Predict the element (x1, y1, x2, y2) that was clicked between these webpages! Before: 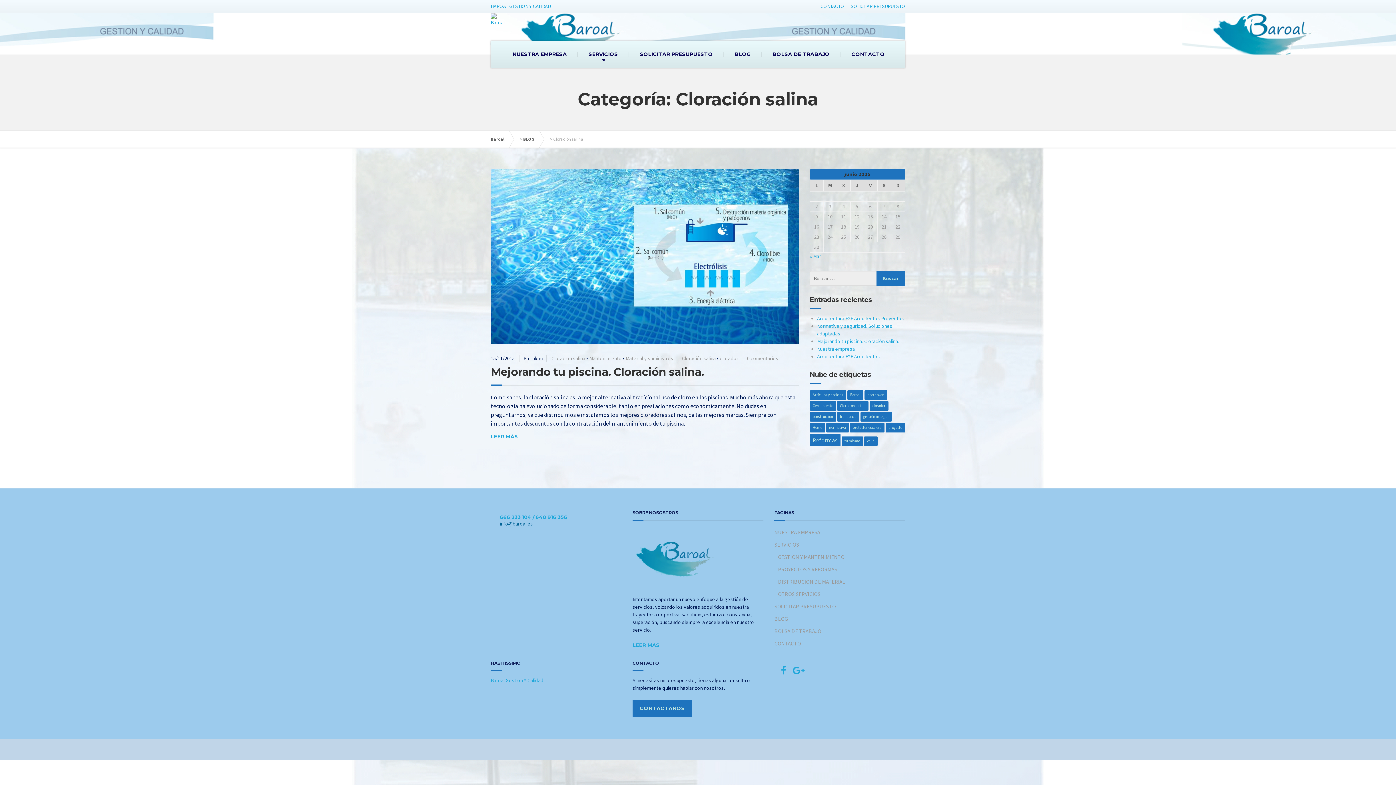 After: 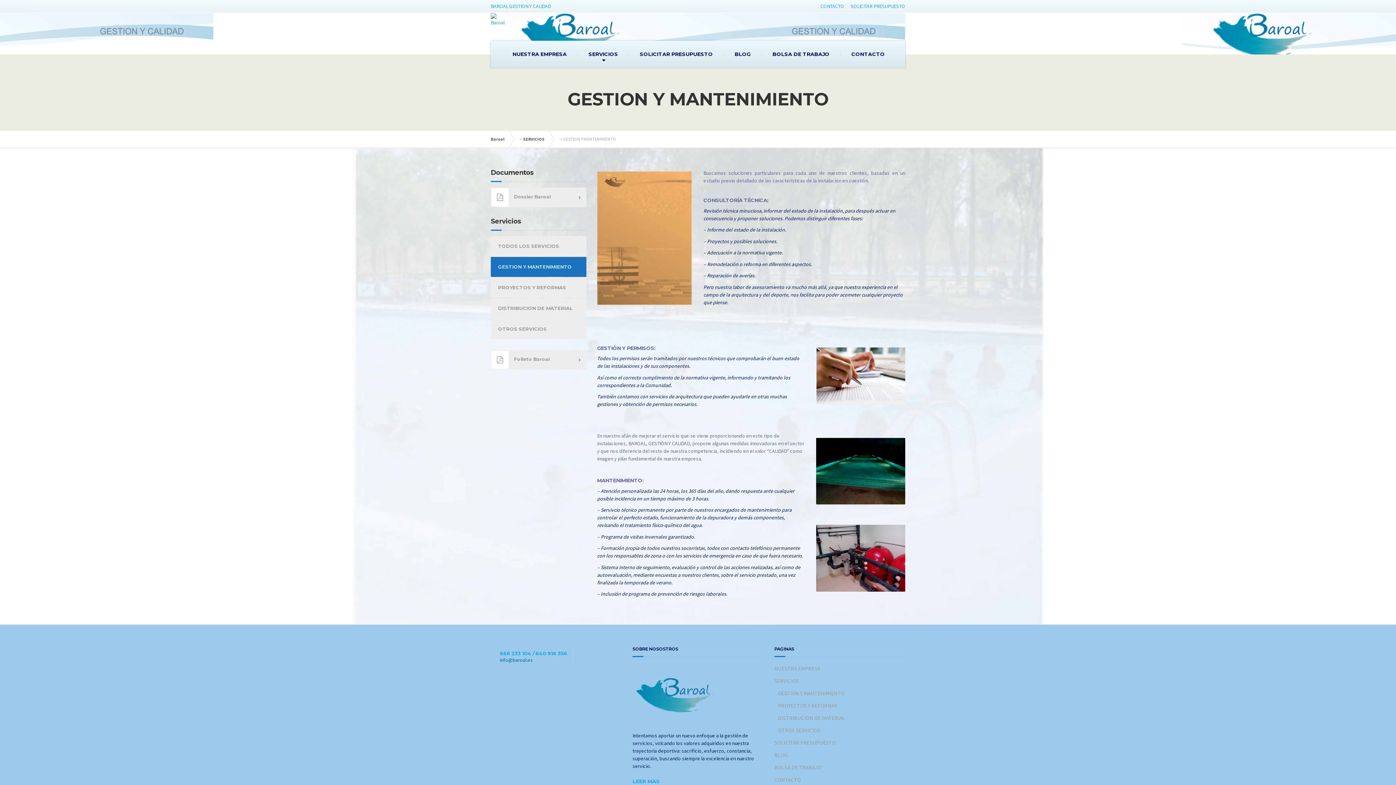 Action: bbox: (778, 551, 905, 563) label: GESTION Y MANTENIMIENTO